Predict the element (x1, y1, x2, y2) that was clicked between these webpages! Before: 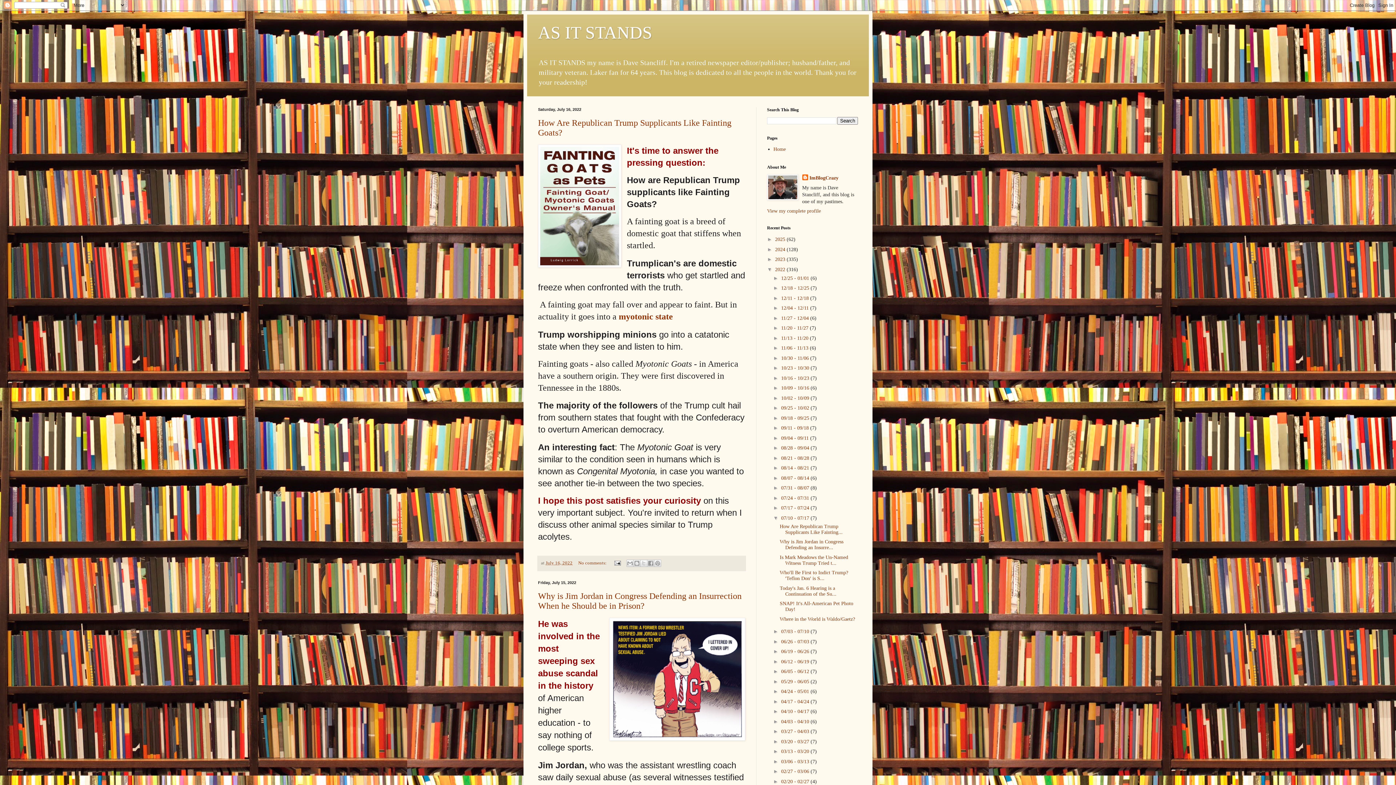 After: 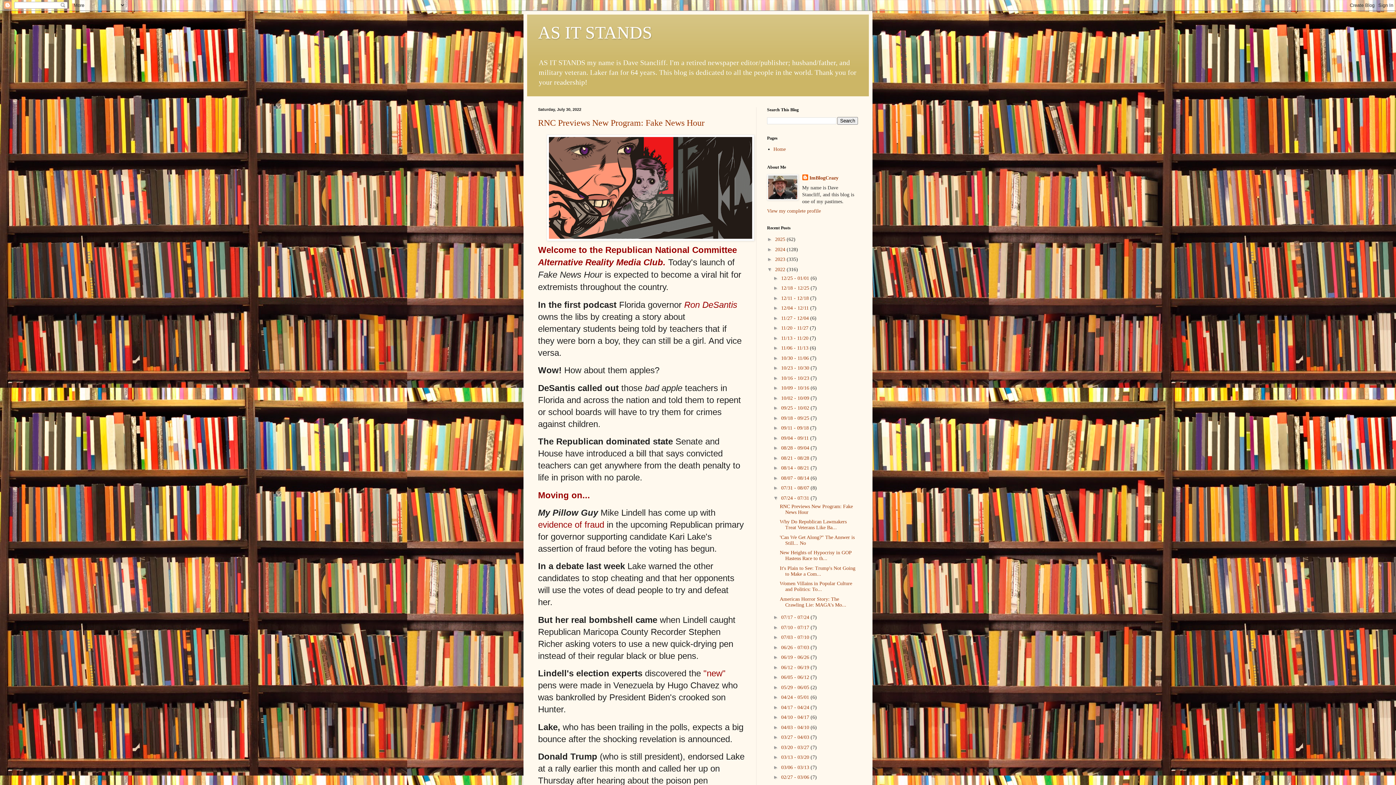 Action: bbox: (781, 495, 810, 501) label: 07/24 - 07/31 